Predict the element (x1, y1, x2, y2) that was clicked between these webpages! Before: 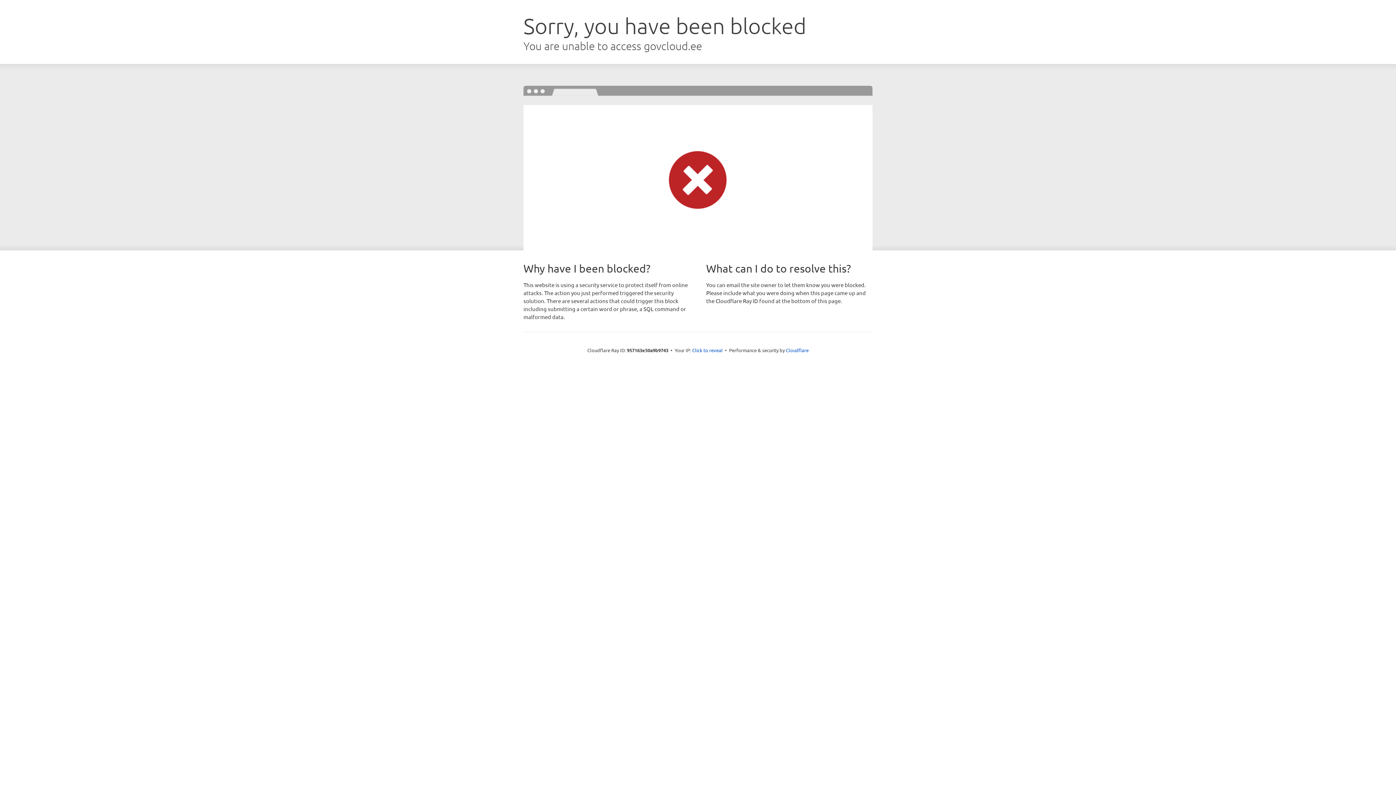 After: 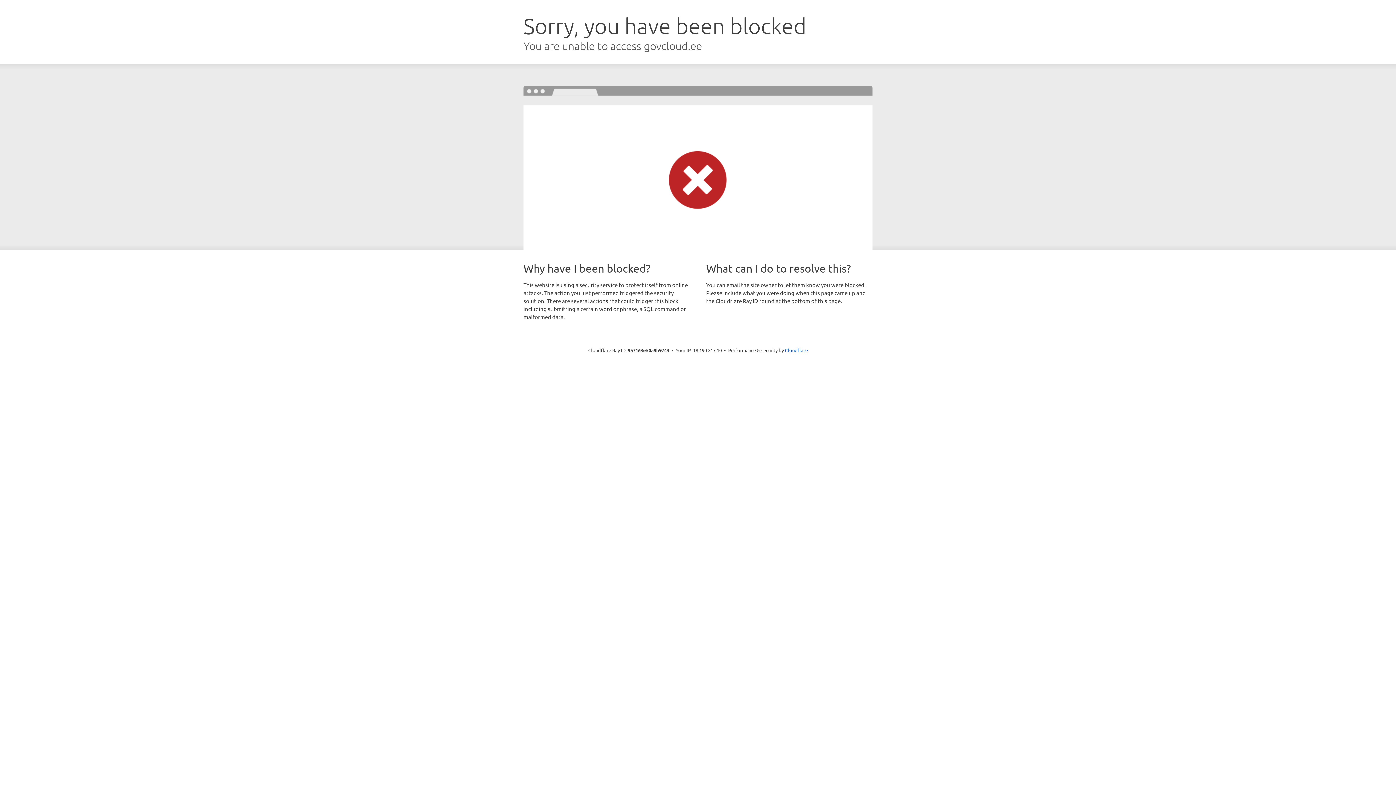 Action: label: Click to reveal bbox: (692, 346, 722, 353)